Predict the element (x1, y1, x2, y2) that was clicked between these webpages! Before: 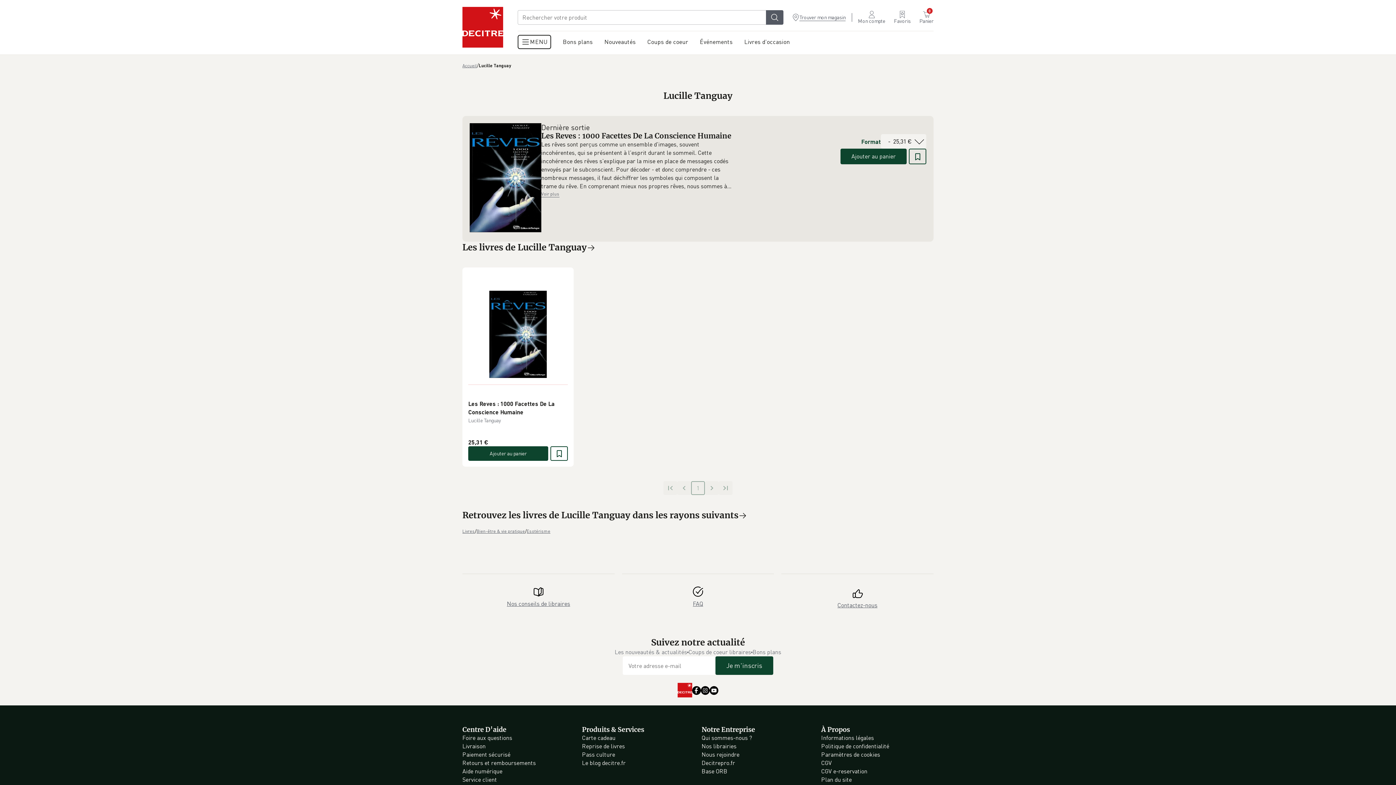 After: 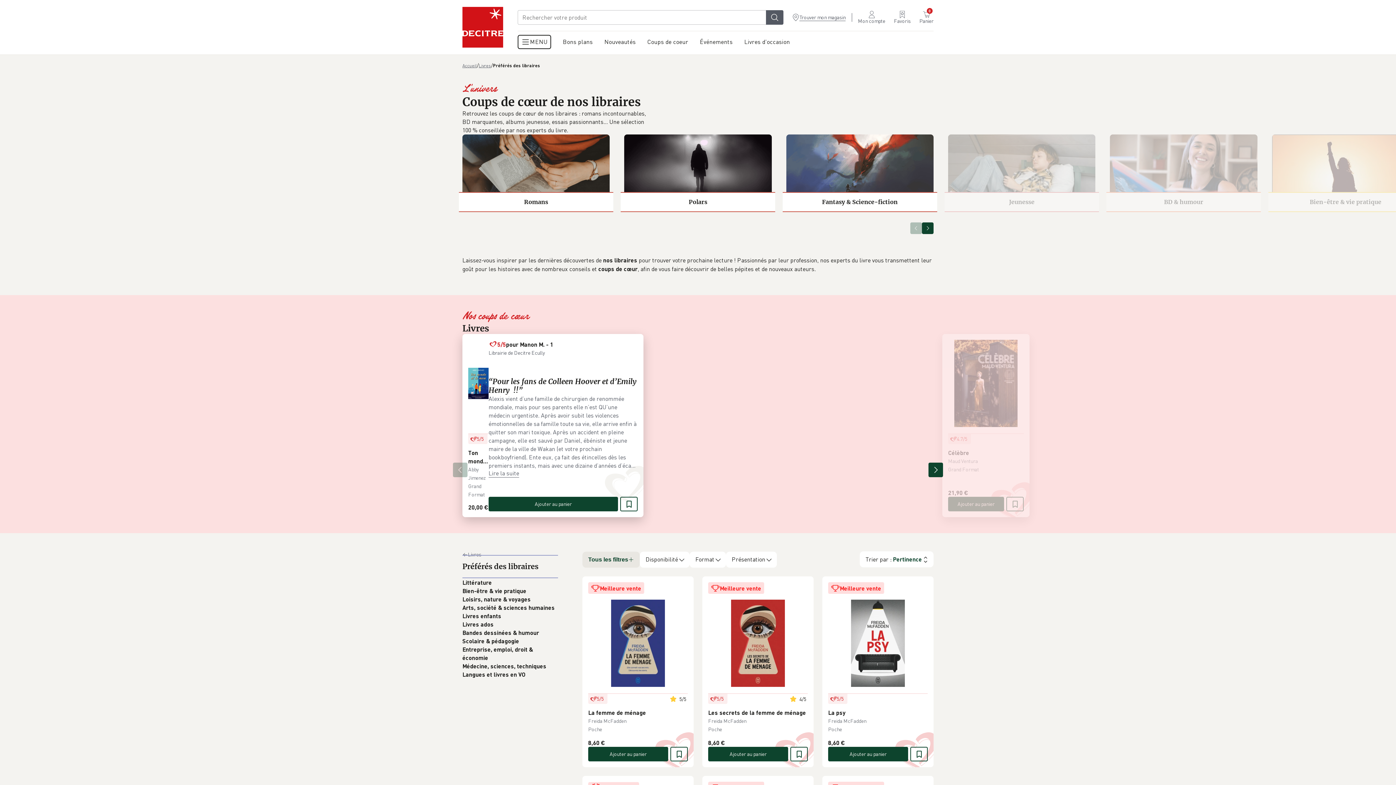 Action: bbox: (532, 592, 544, 600)